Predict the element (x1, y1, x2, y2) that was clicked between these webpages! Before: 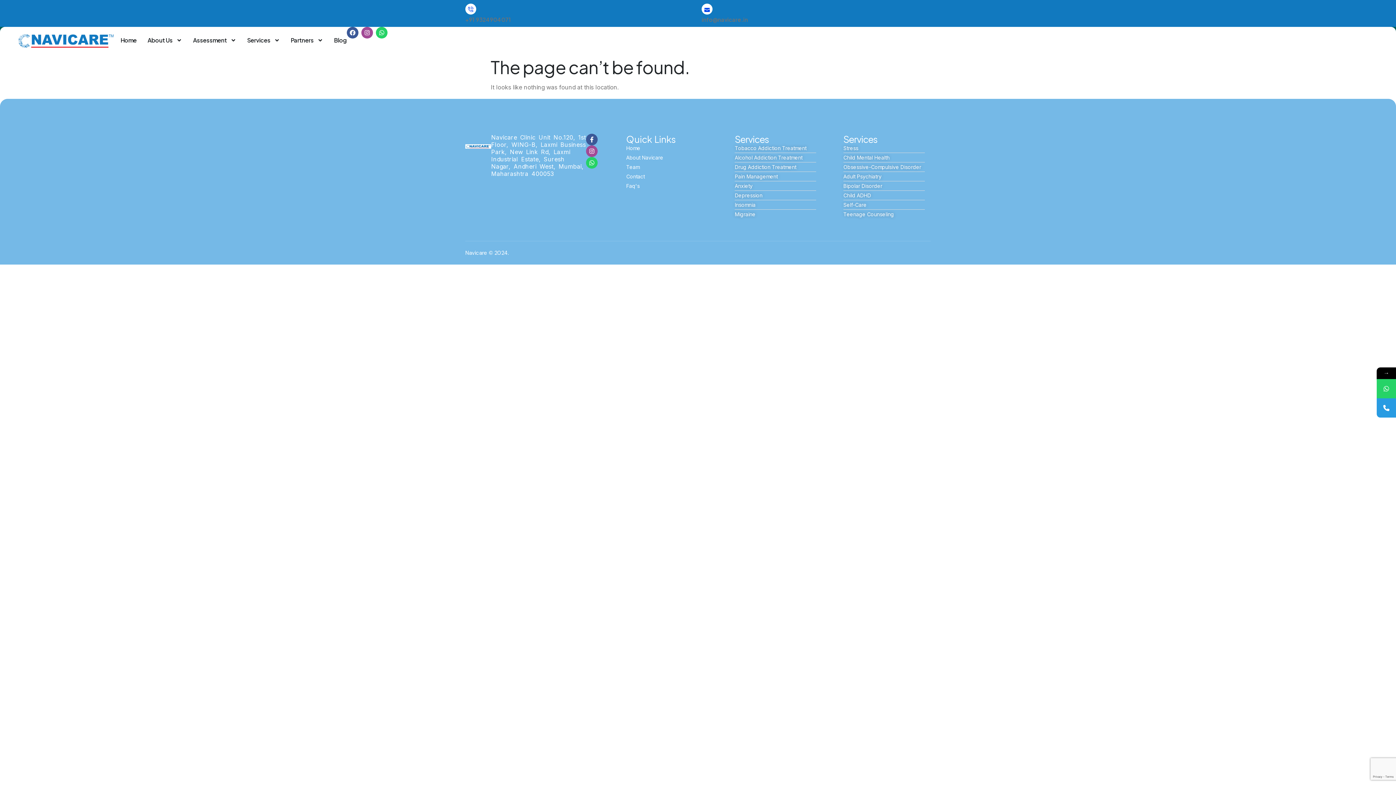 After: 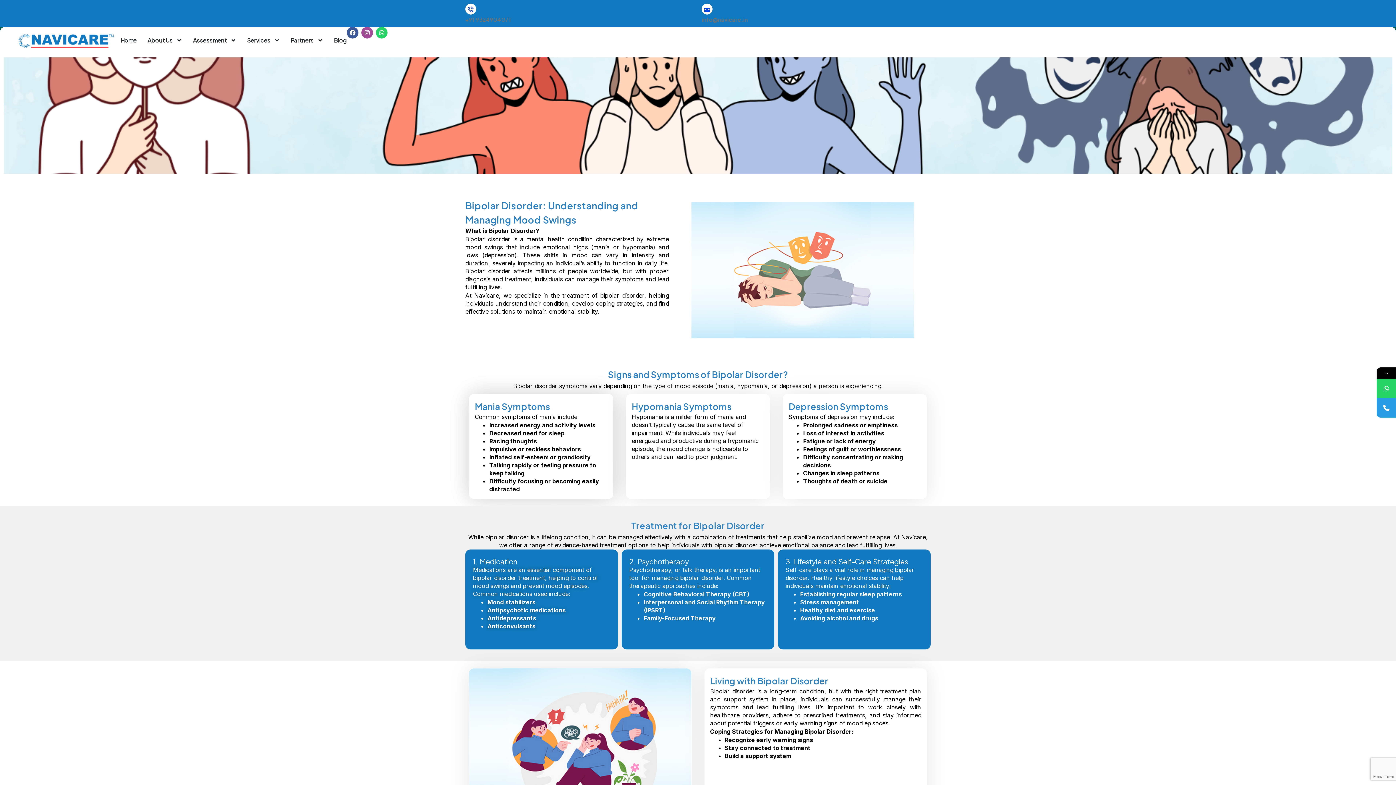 Action: bbox: (843, 182, 925, 189) label: Bipolar Disorder